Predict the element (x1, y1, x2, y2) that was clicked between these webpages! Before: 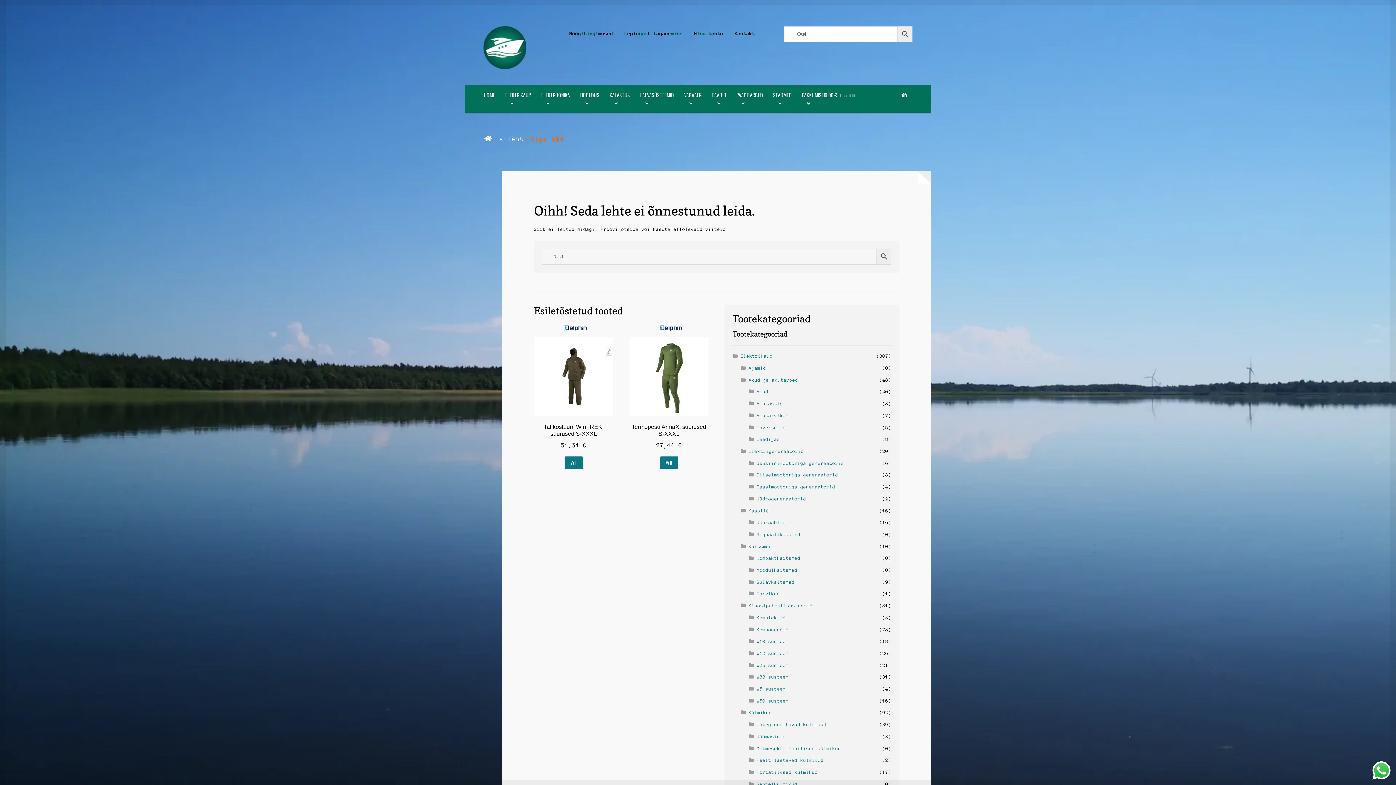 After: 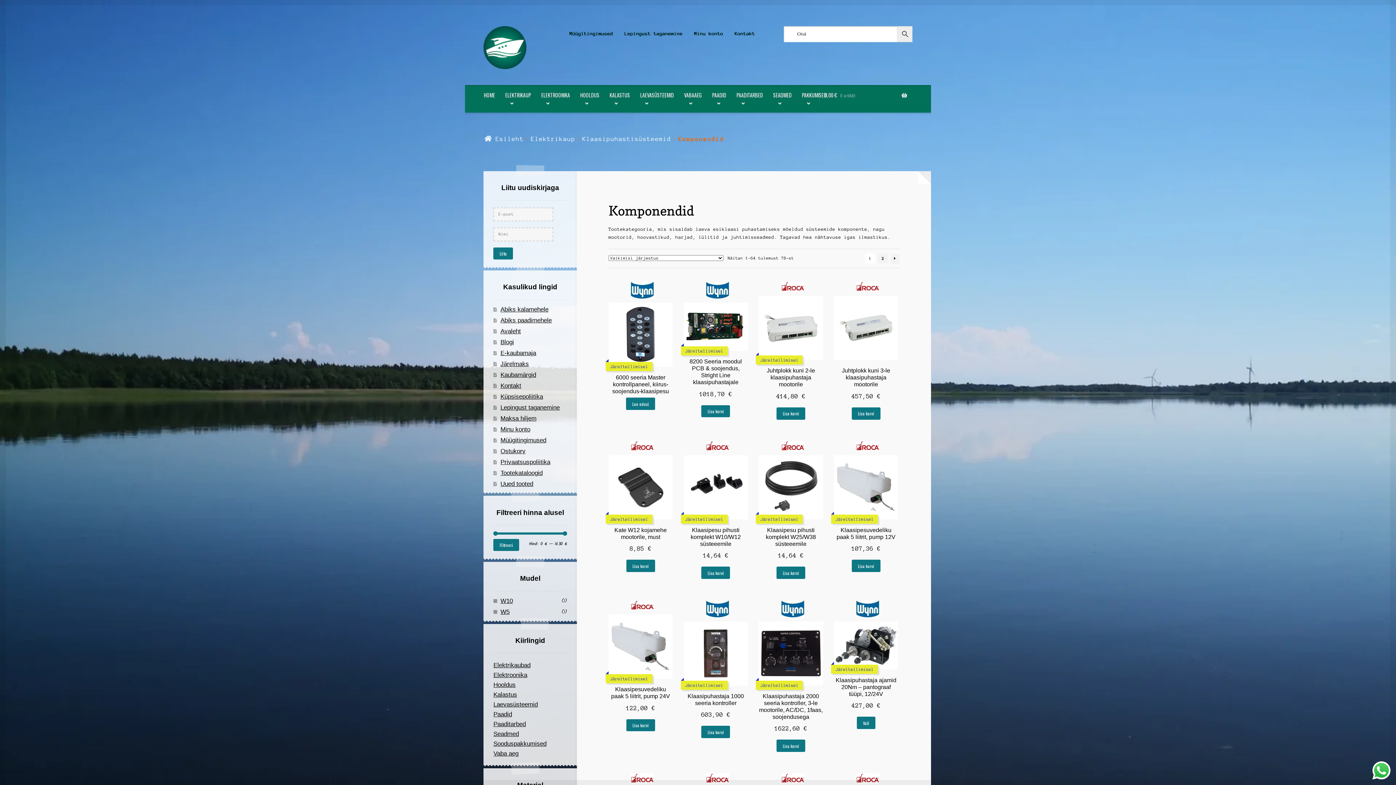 Action: bbox: (757, 627, 789, 632) label: Komponendid